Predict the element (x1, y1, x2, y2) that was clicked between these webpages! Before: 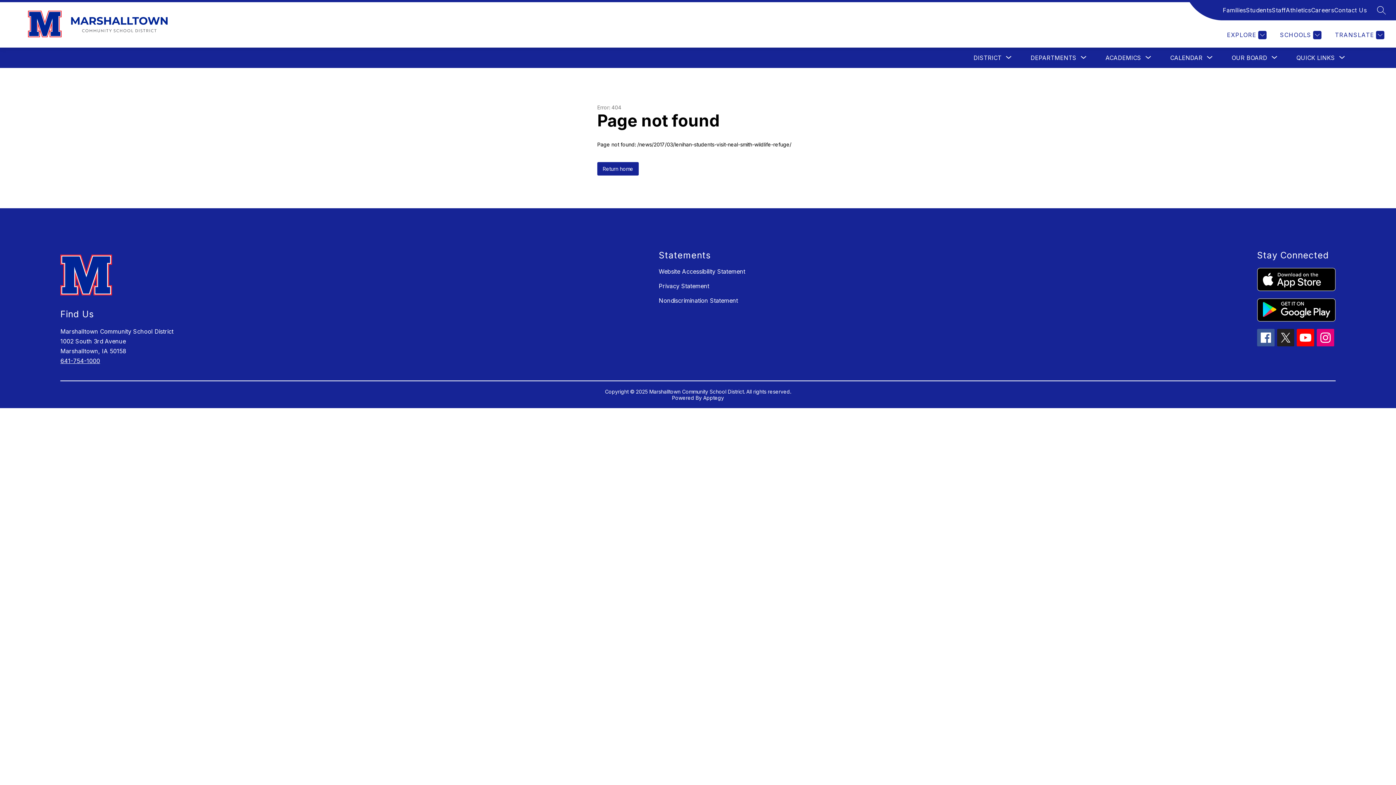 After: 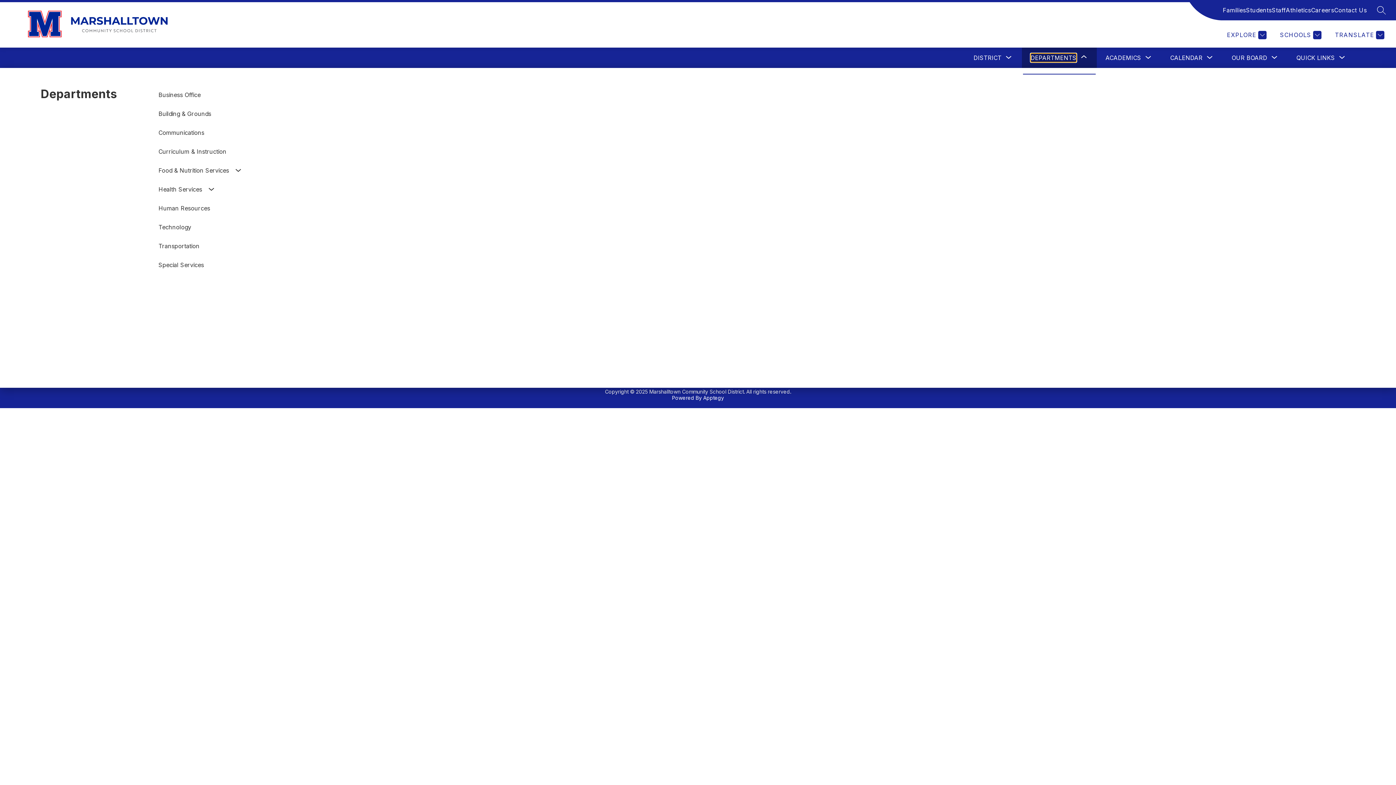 Action: bbox: (1030, 53, 1076, 62) label: Show submenu for Departments